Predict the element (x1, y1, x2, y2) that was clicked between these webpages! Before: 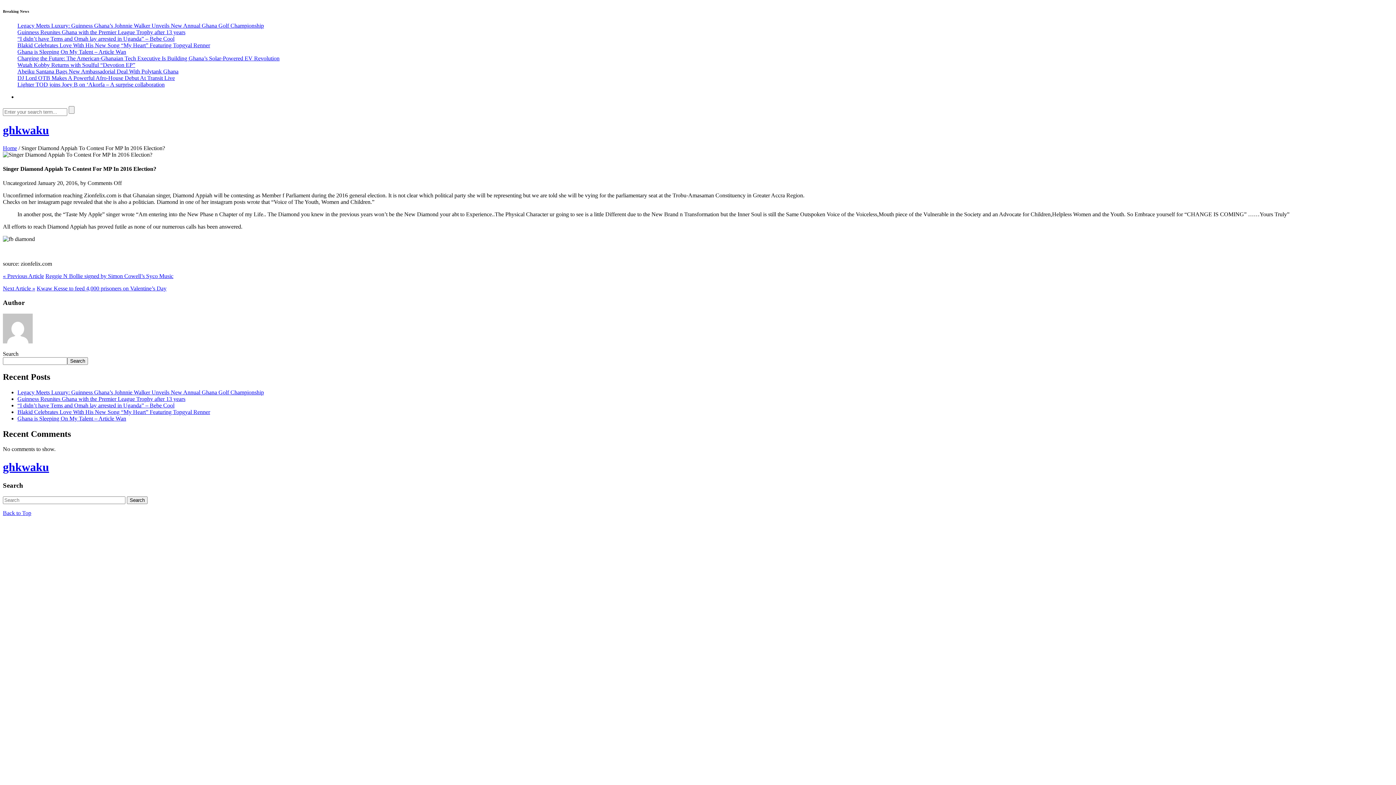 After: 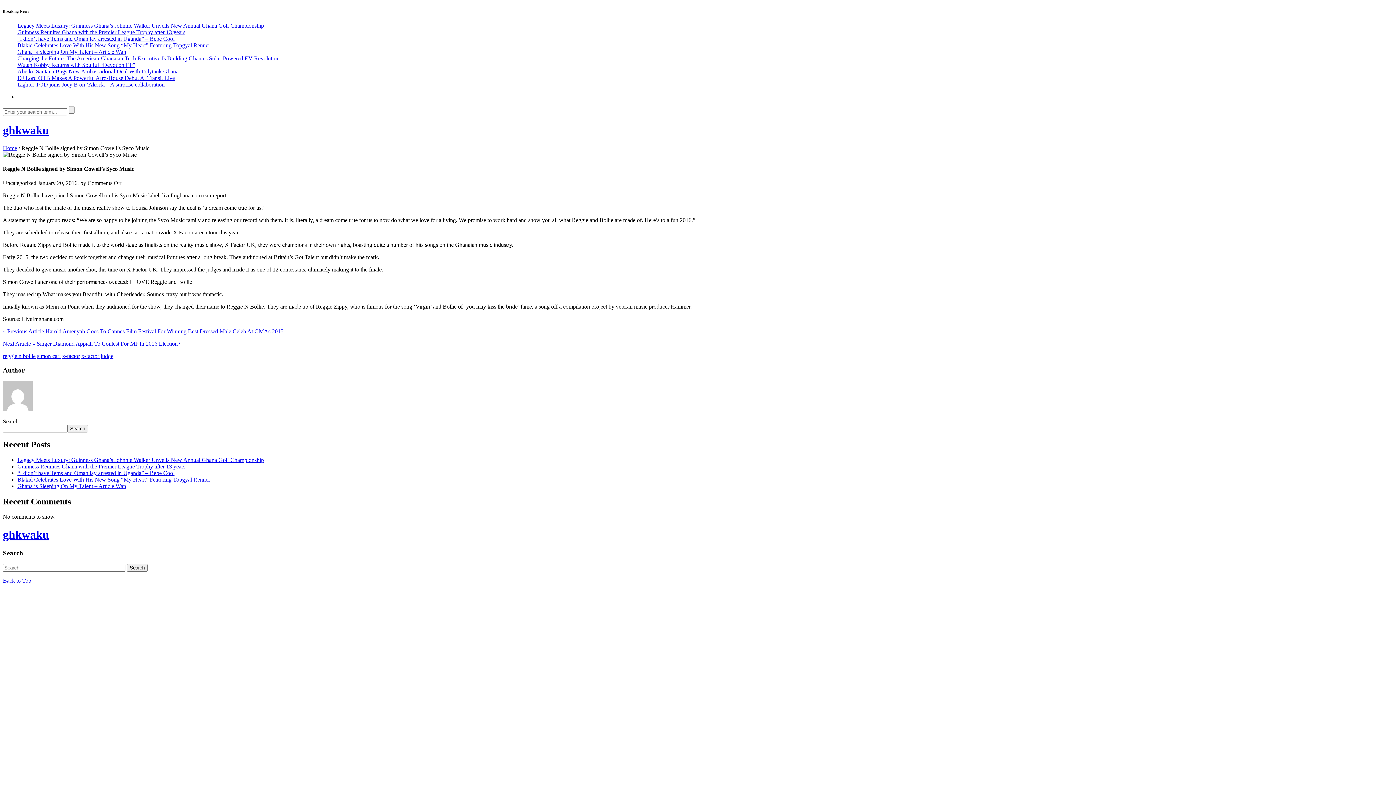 Action: bbox: (2, 273, 44, 279) label: « Previous Article